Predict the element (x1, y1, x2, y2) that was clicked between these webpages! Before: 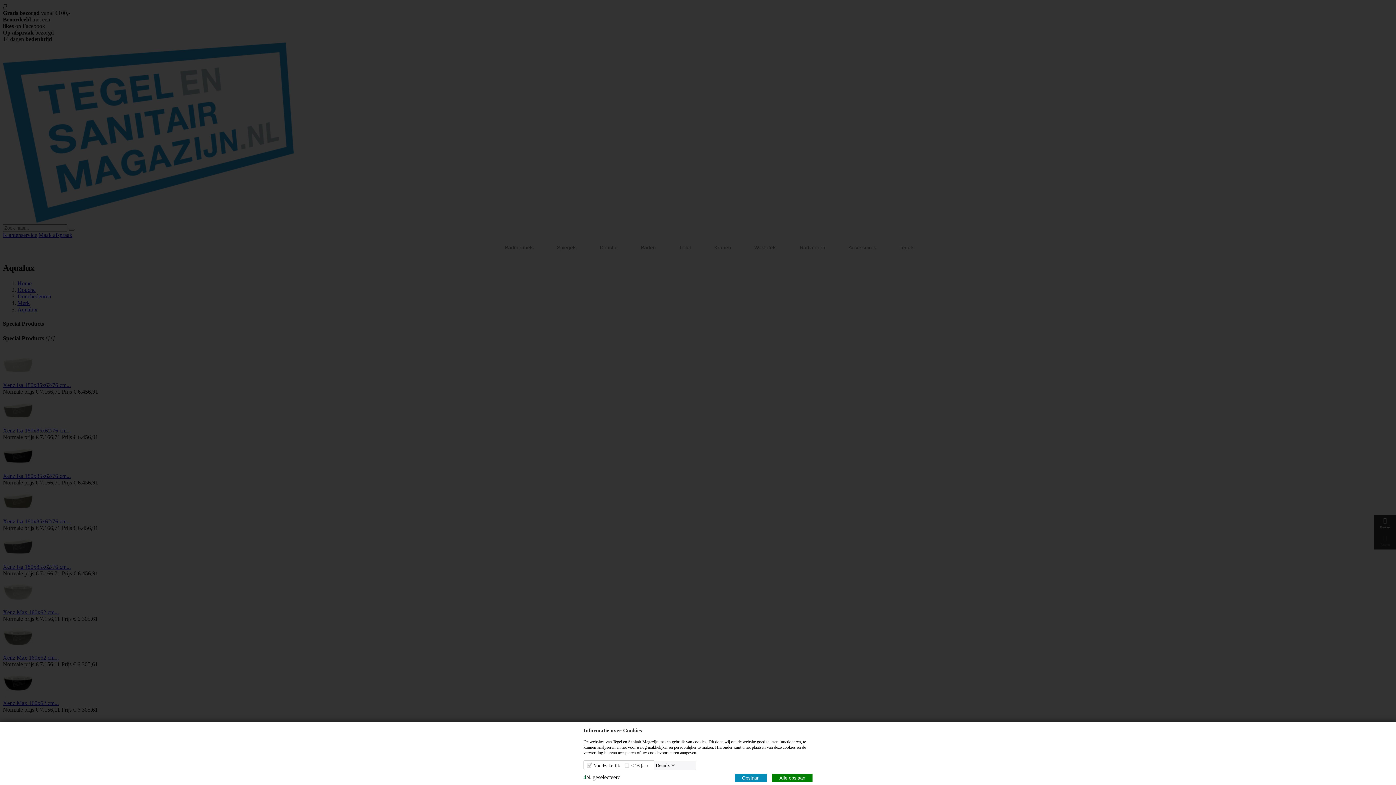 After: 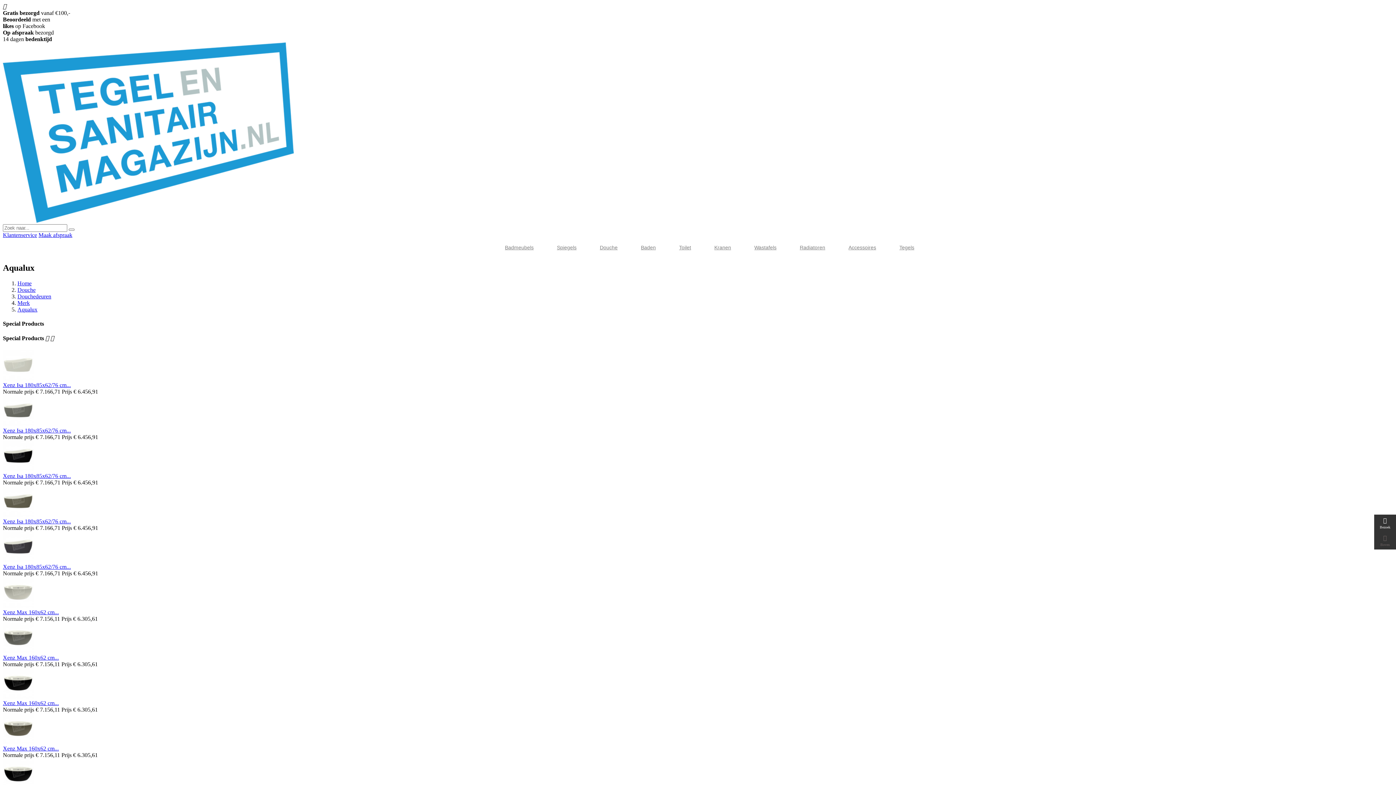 Action: label: Opslaan bbox: (734, 774, 766, 782)